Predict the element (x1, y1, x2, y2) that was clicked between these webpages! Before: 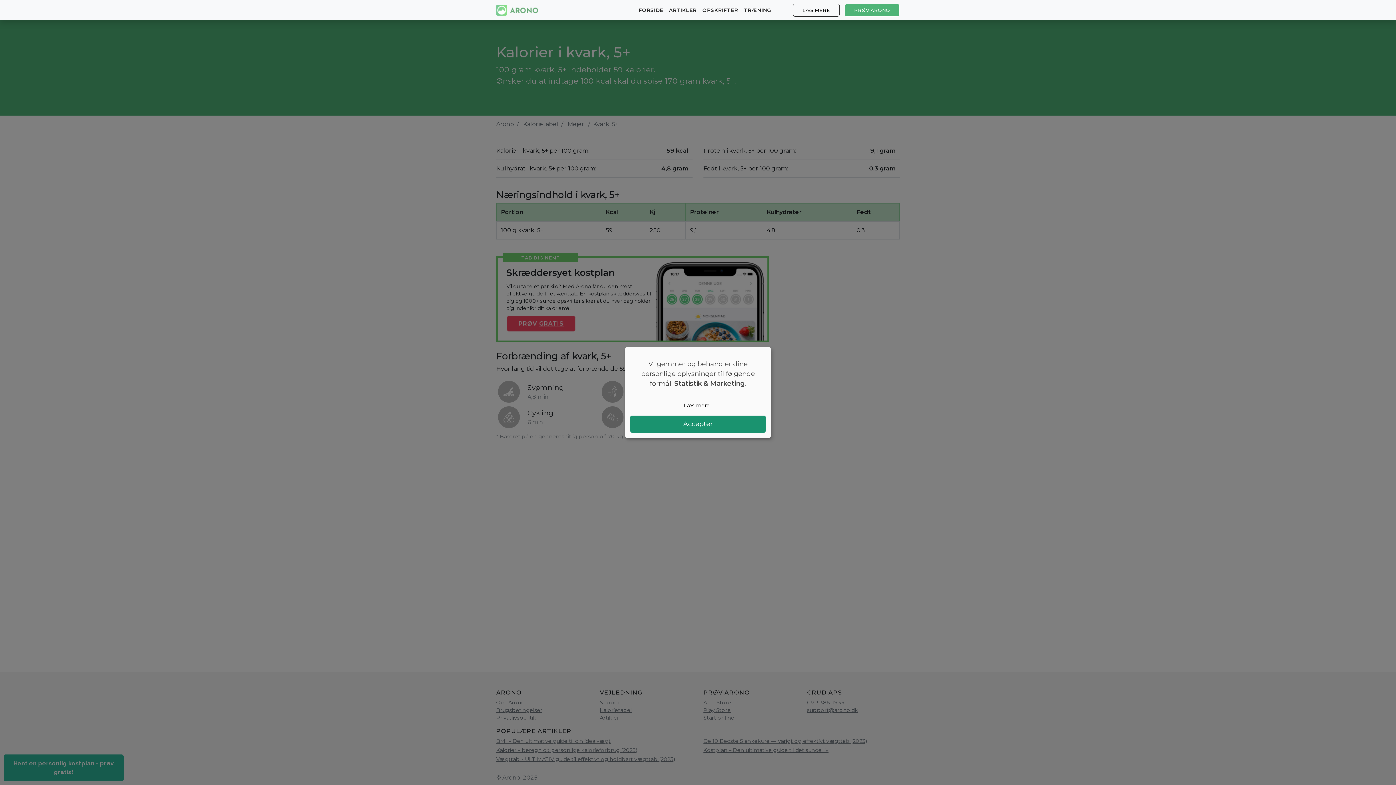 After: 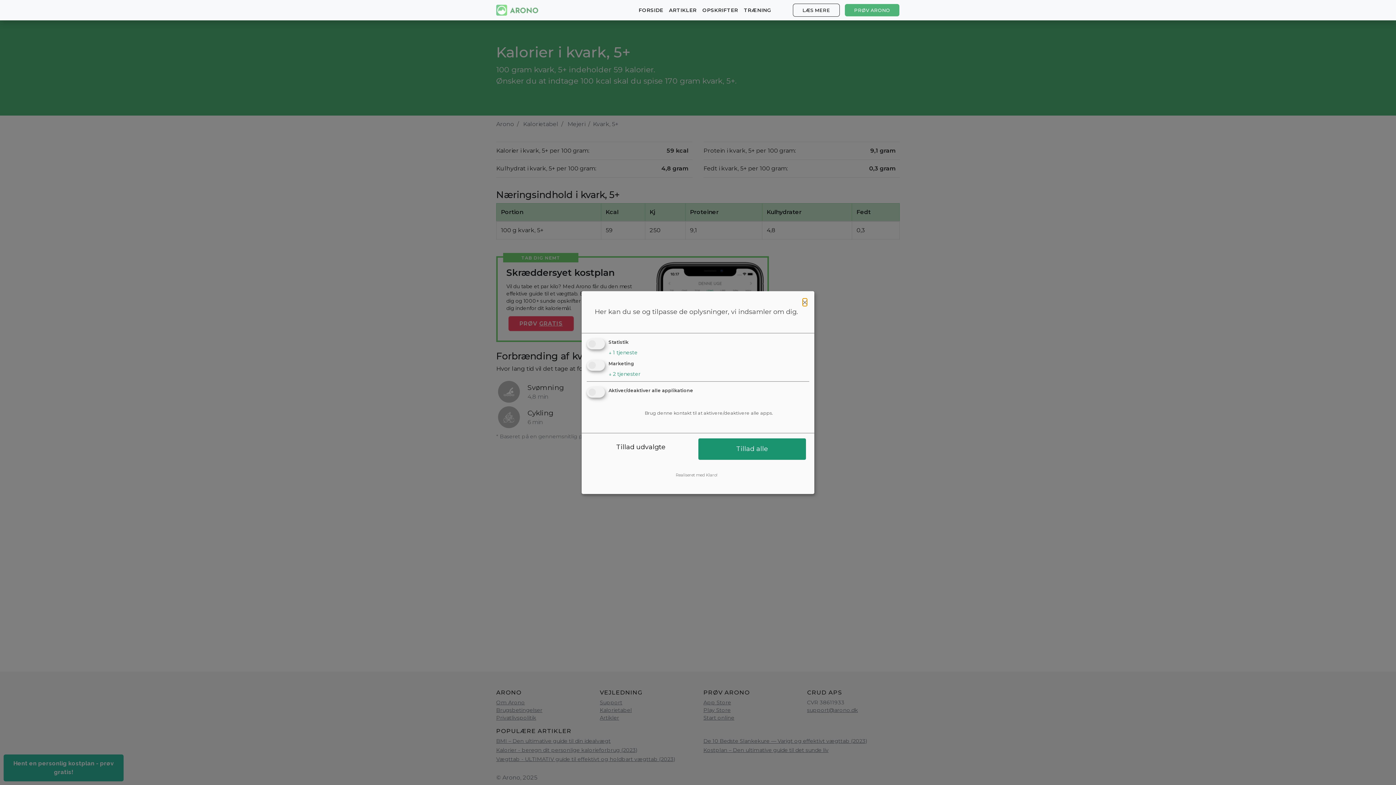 Action: bbox: (629, 399, 764, 412) label: Læs mere